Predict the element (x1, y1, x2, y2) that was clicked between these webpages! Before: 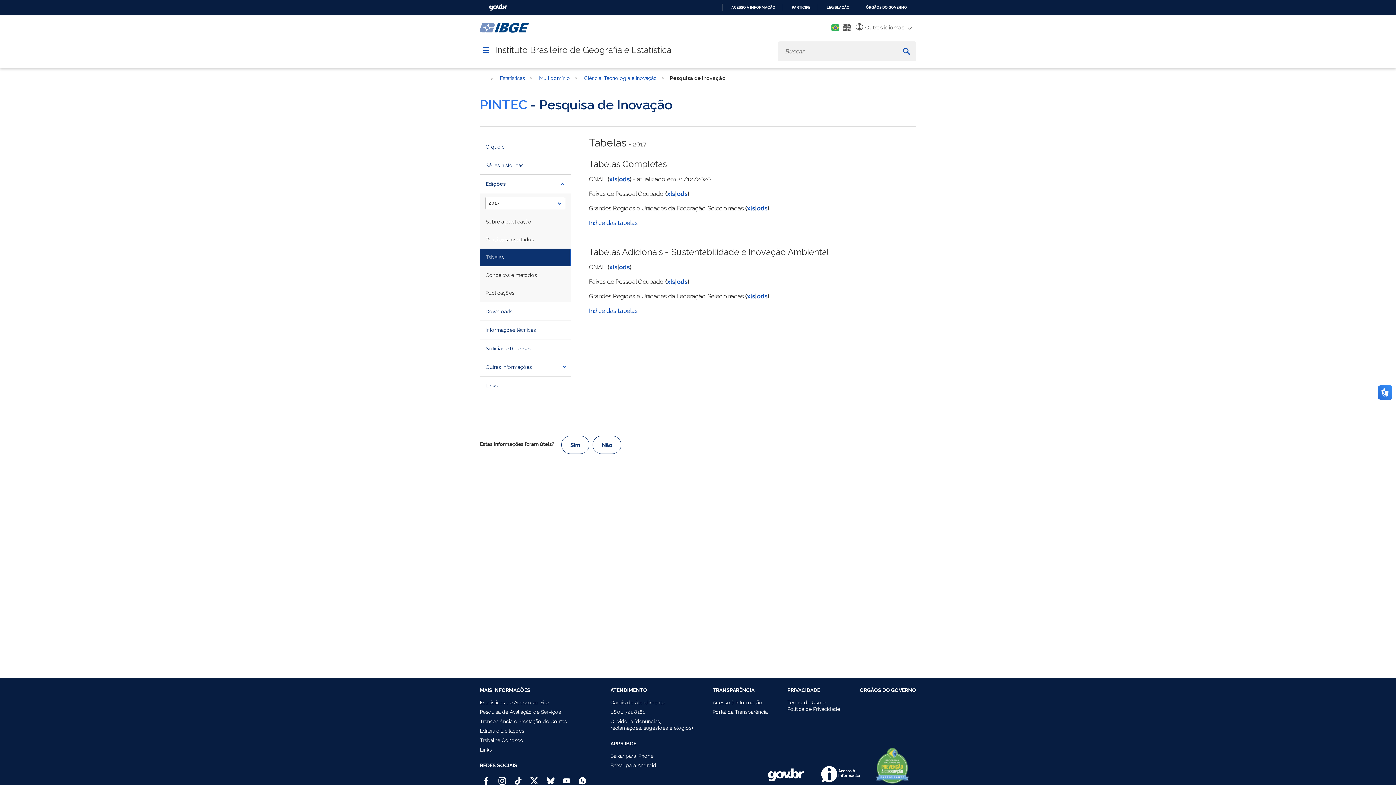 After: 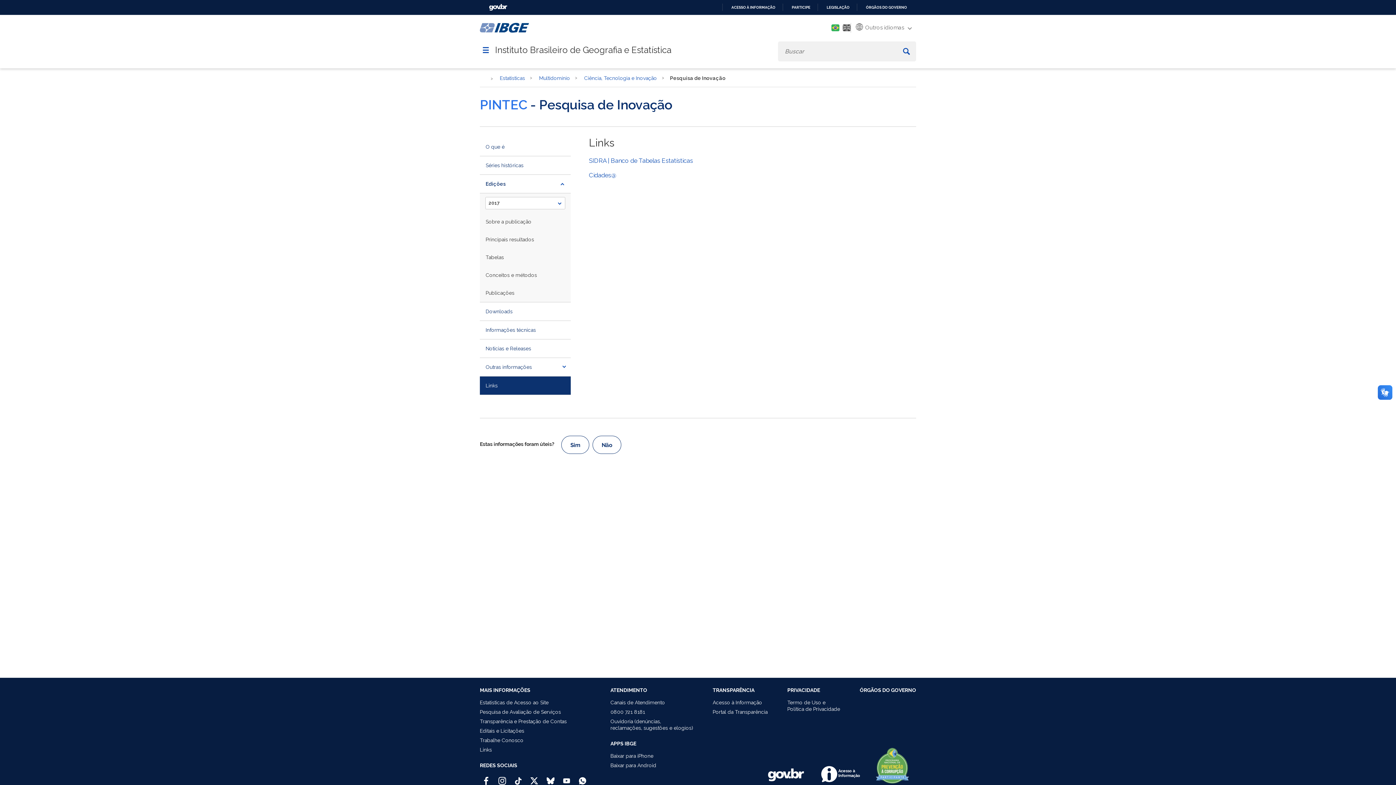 Action: bbox: (480, 376, 570, 395) label: Links